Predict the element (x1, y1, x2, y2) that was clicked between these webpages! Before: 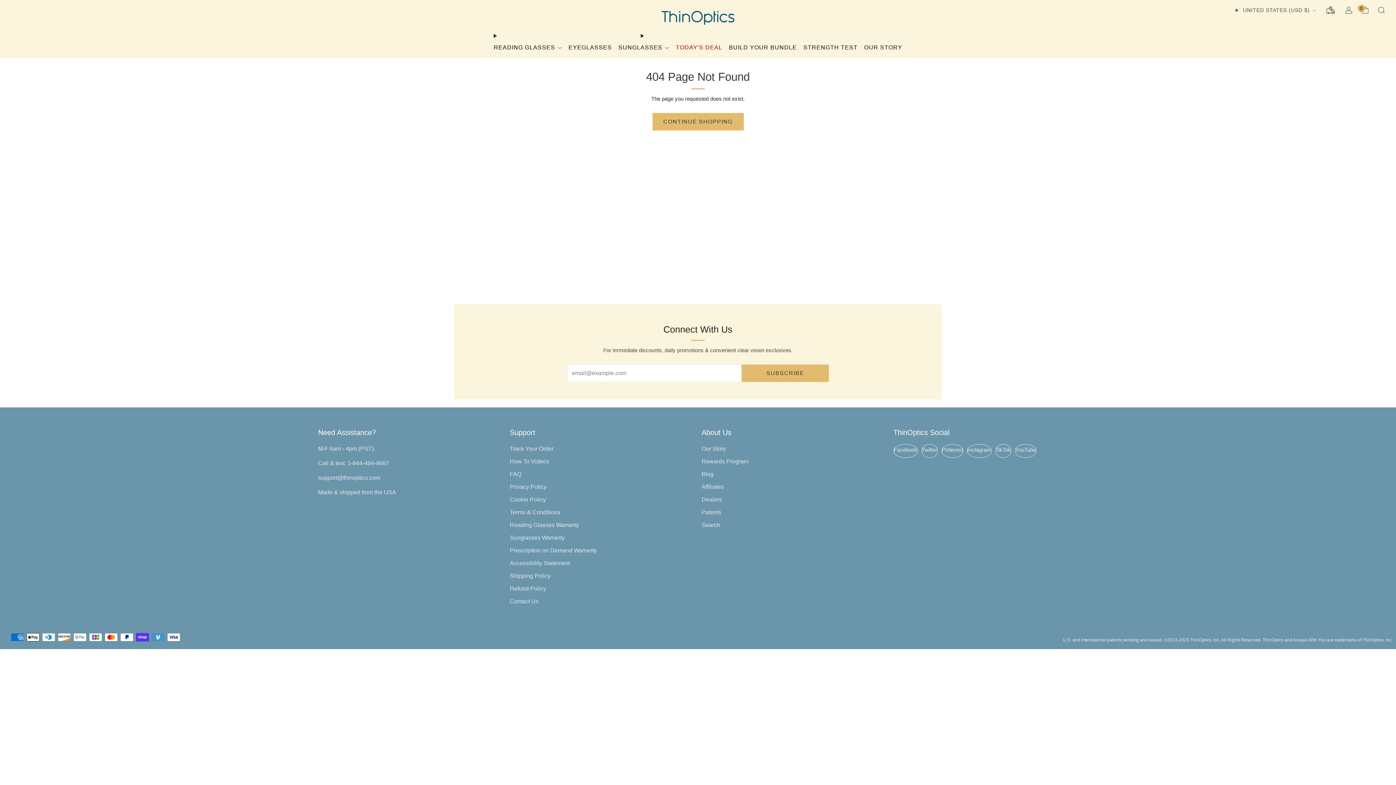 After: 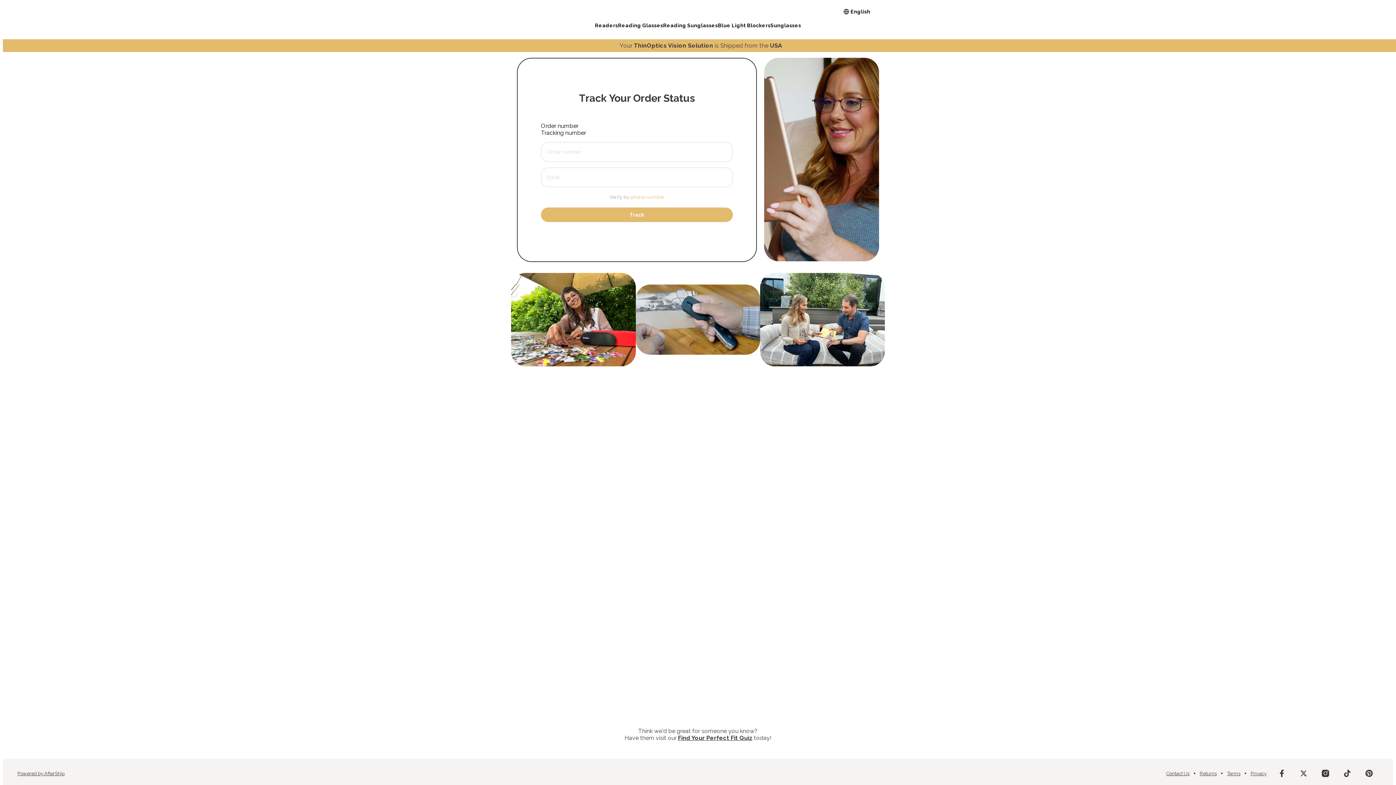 Action: label: Track Your Order bbox: (510, 445, 553, 452)